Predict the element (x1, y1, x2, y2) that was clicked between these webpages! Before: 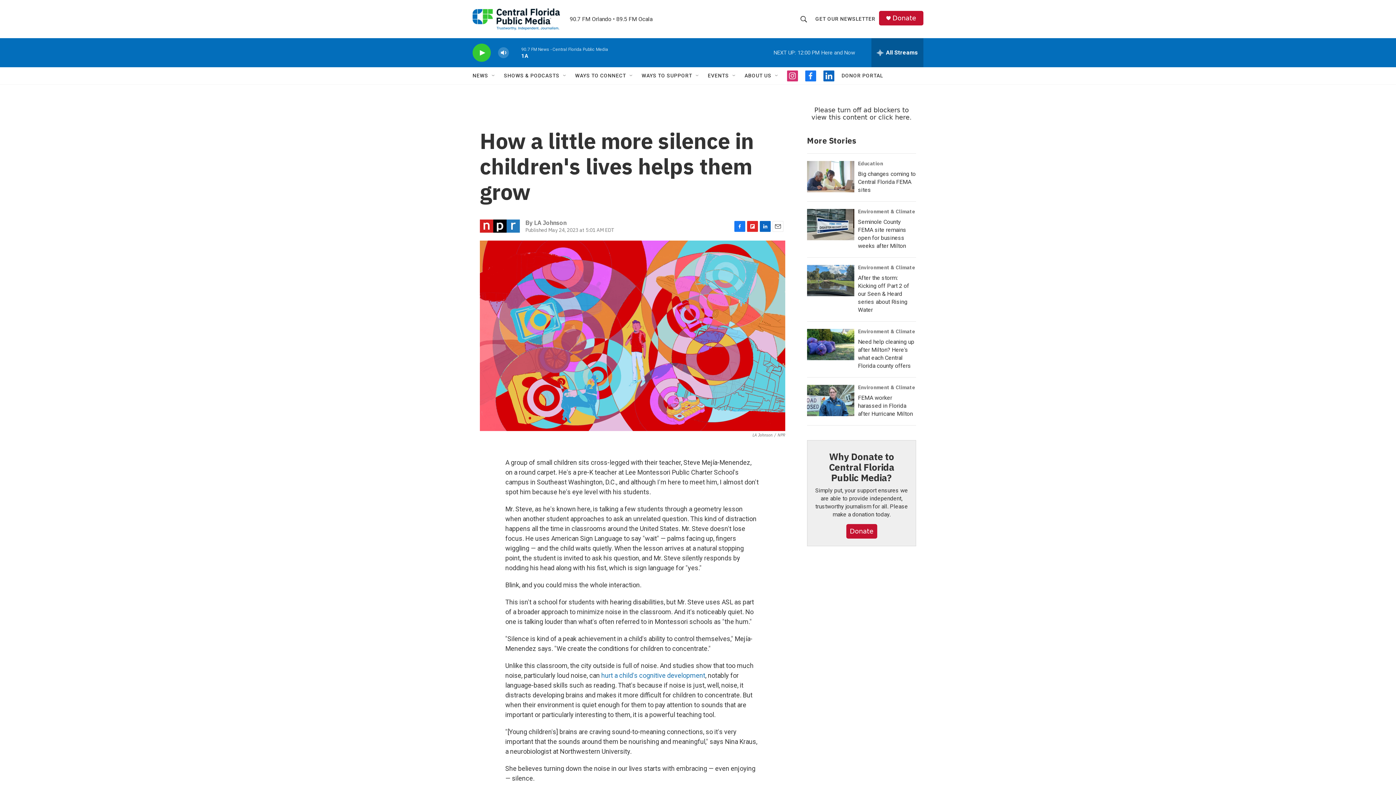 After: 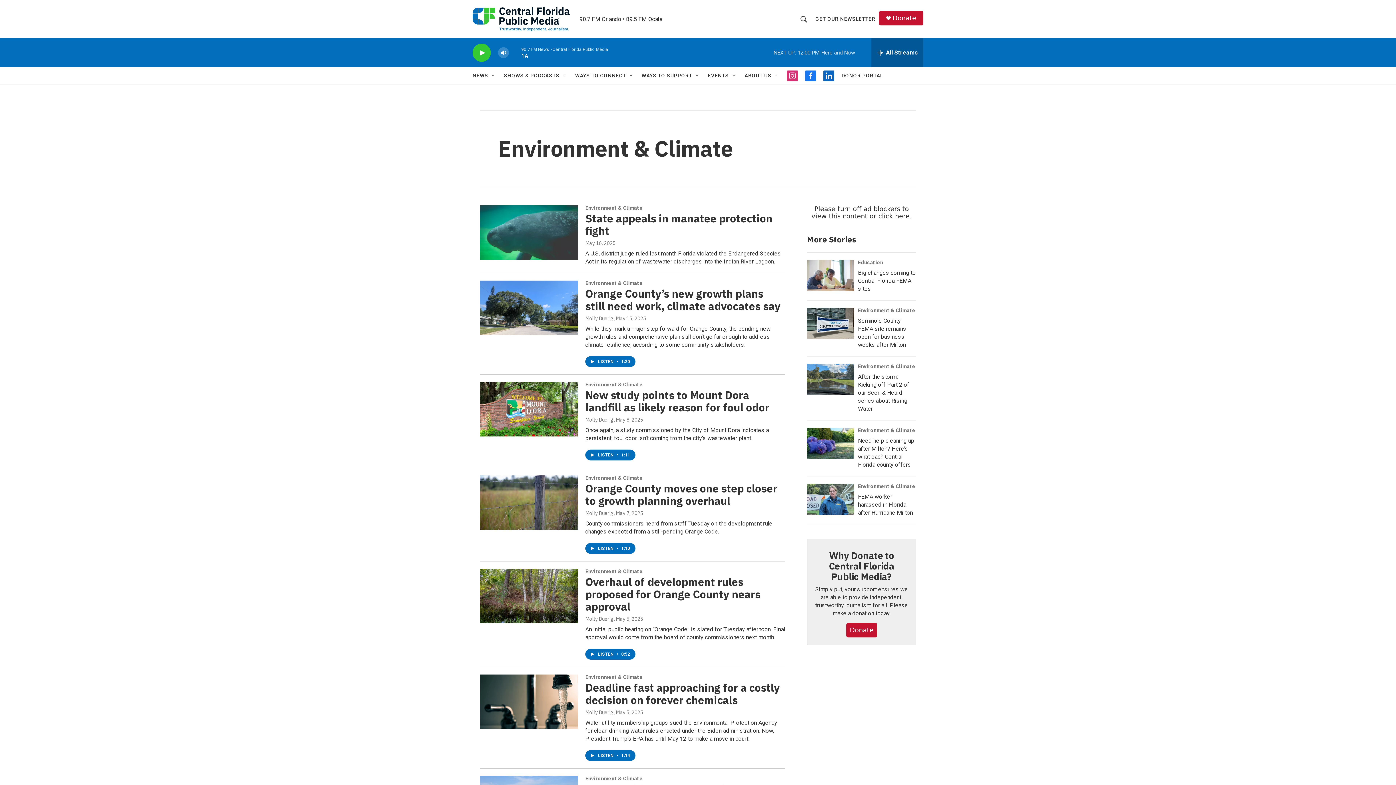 Action: bbox: (858, 208, 915, 214) label: Environment & Climate